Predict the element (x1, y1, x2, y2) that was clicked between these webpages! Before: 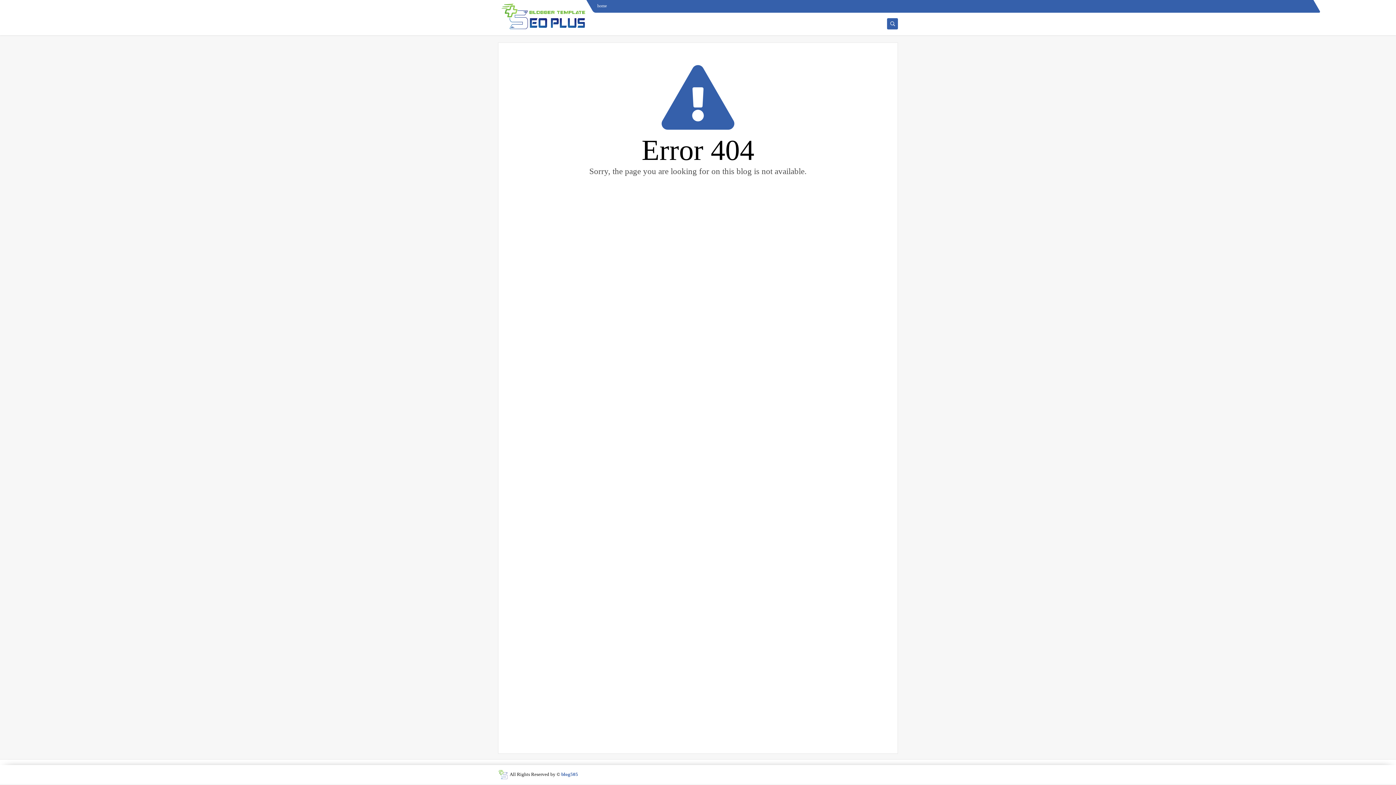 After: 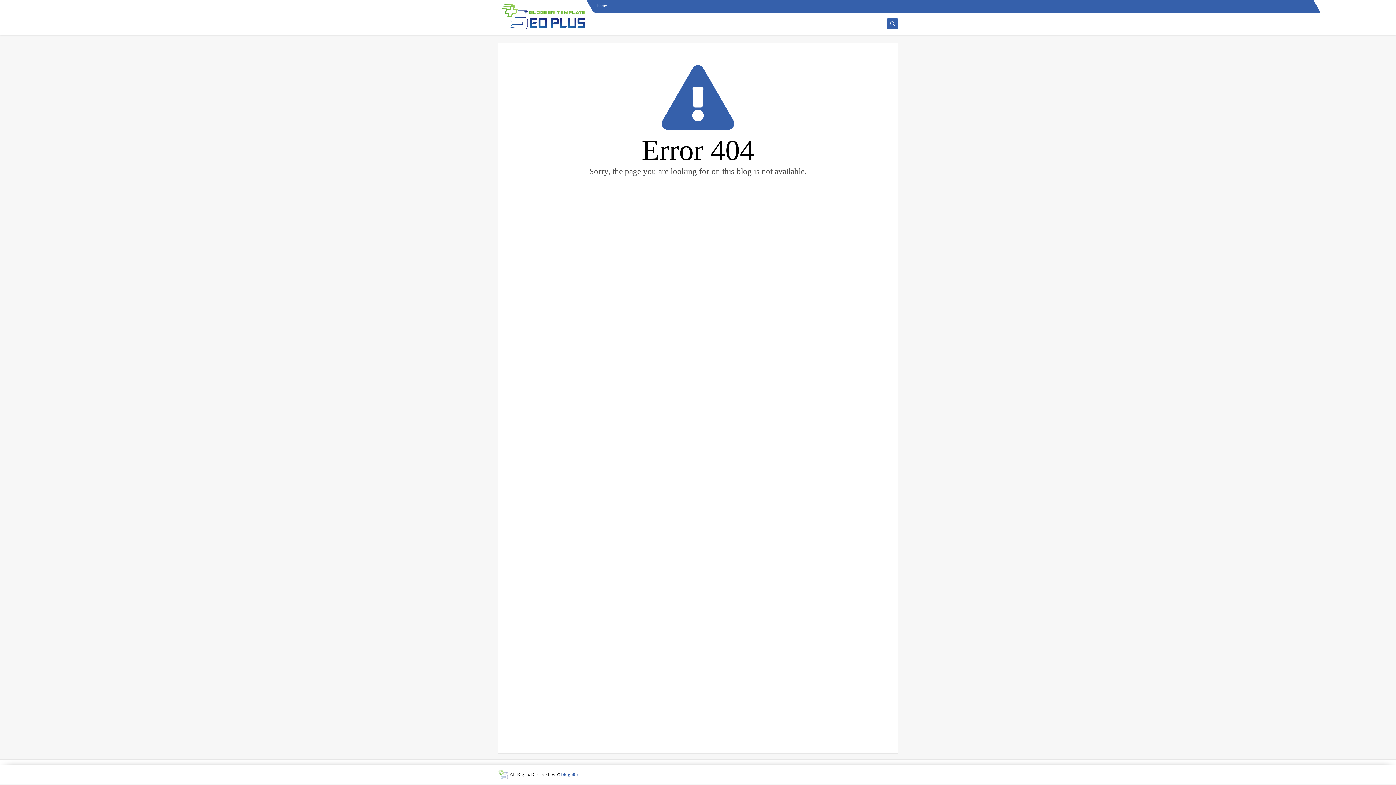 Action: bbox: (498, 770, 508, 779)